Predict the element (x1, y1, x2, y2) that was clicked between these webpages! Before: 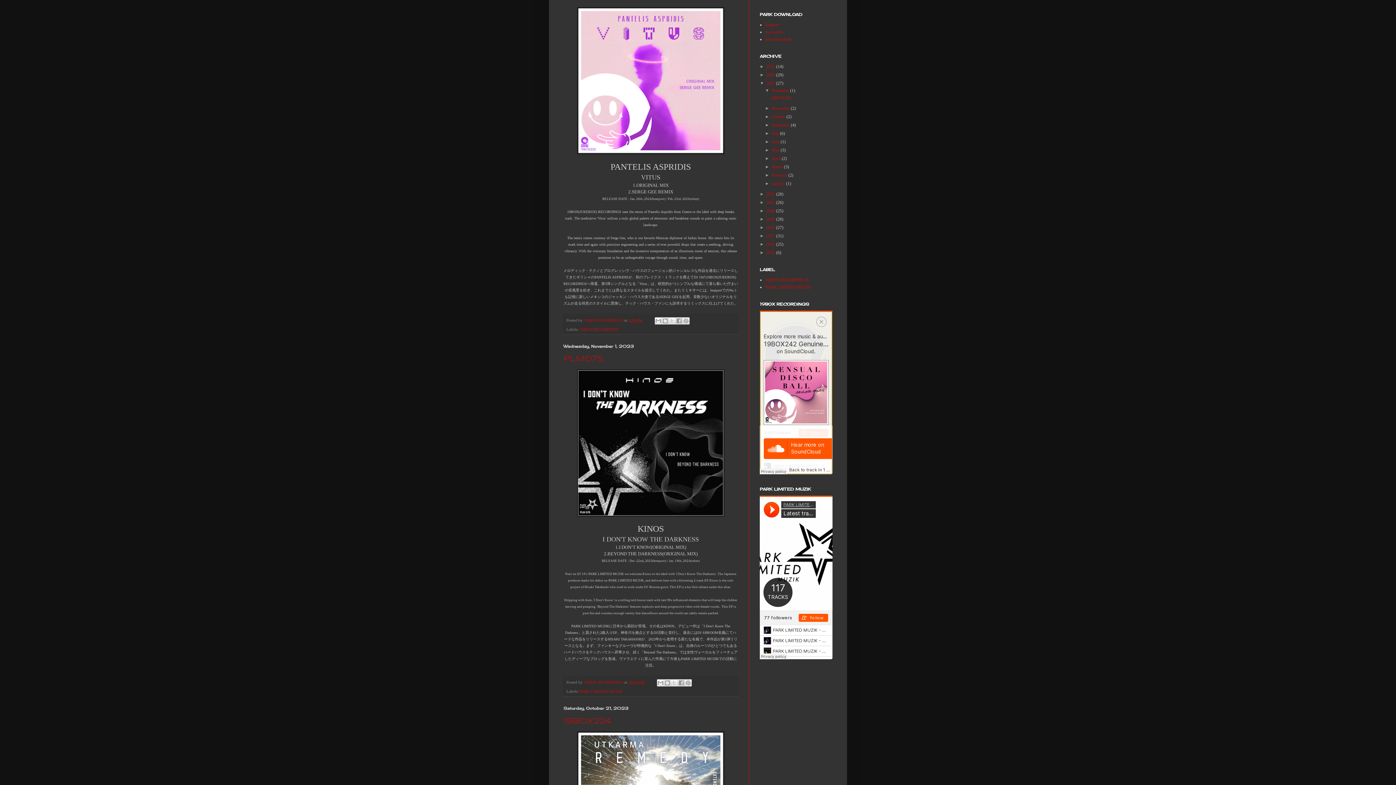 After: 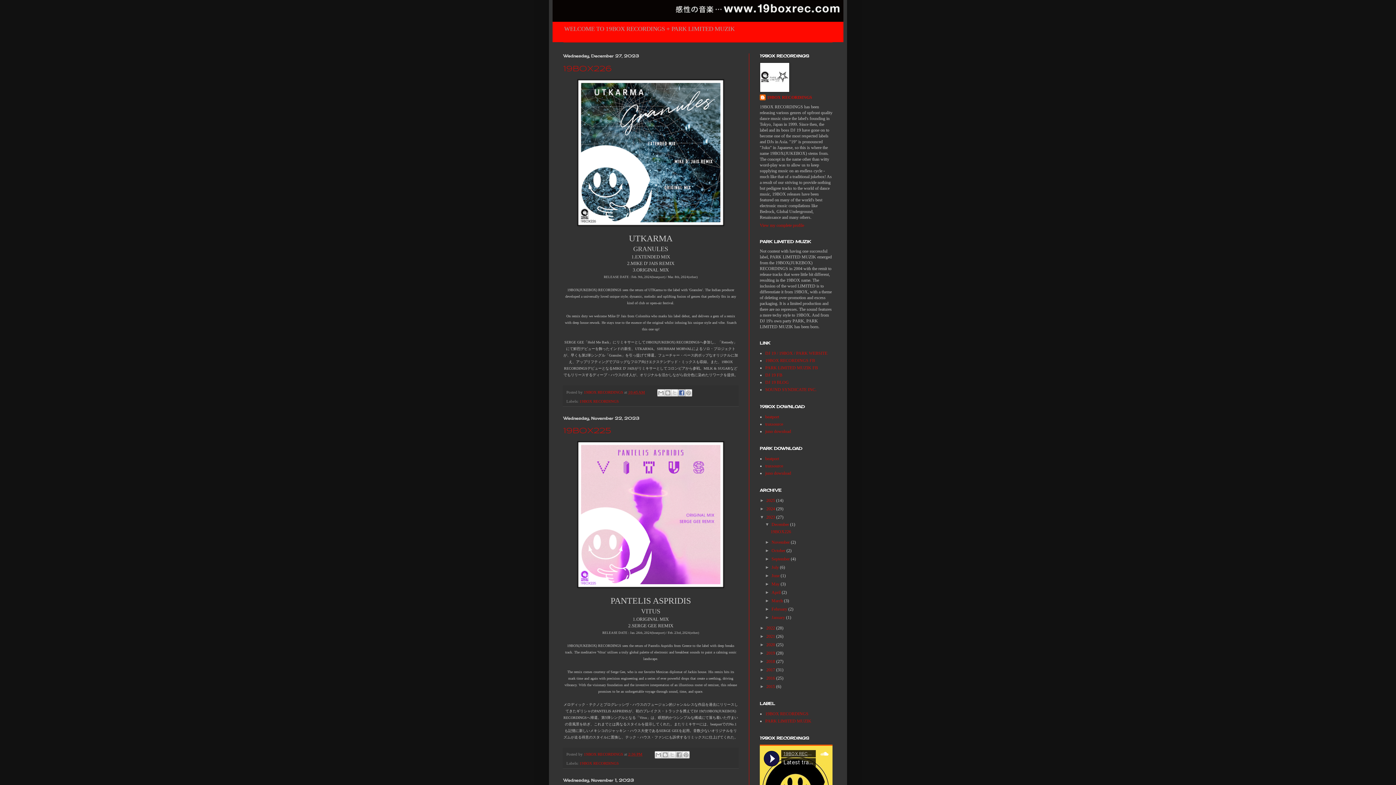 Action: label: Share to Facebook bbox: (678, 495, 685, 503)